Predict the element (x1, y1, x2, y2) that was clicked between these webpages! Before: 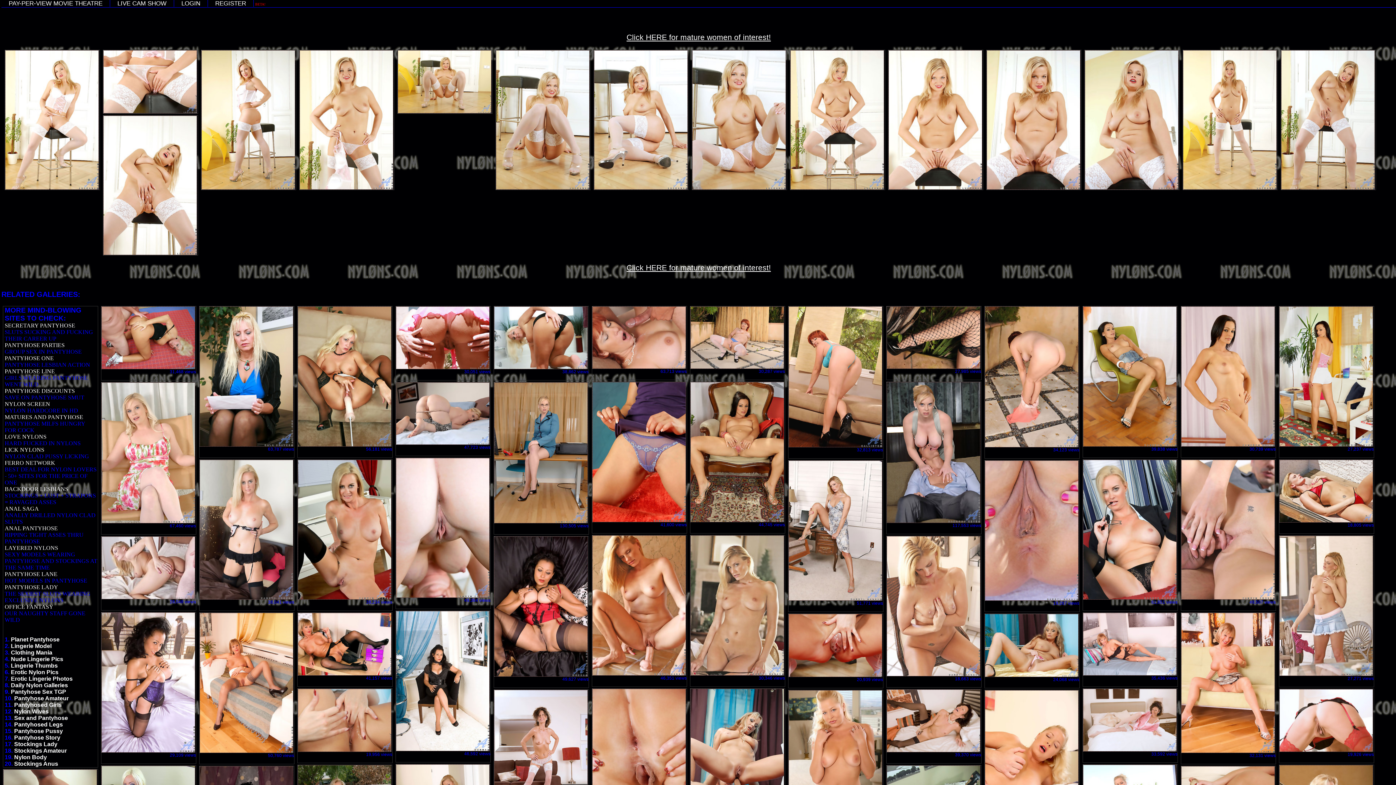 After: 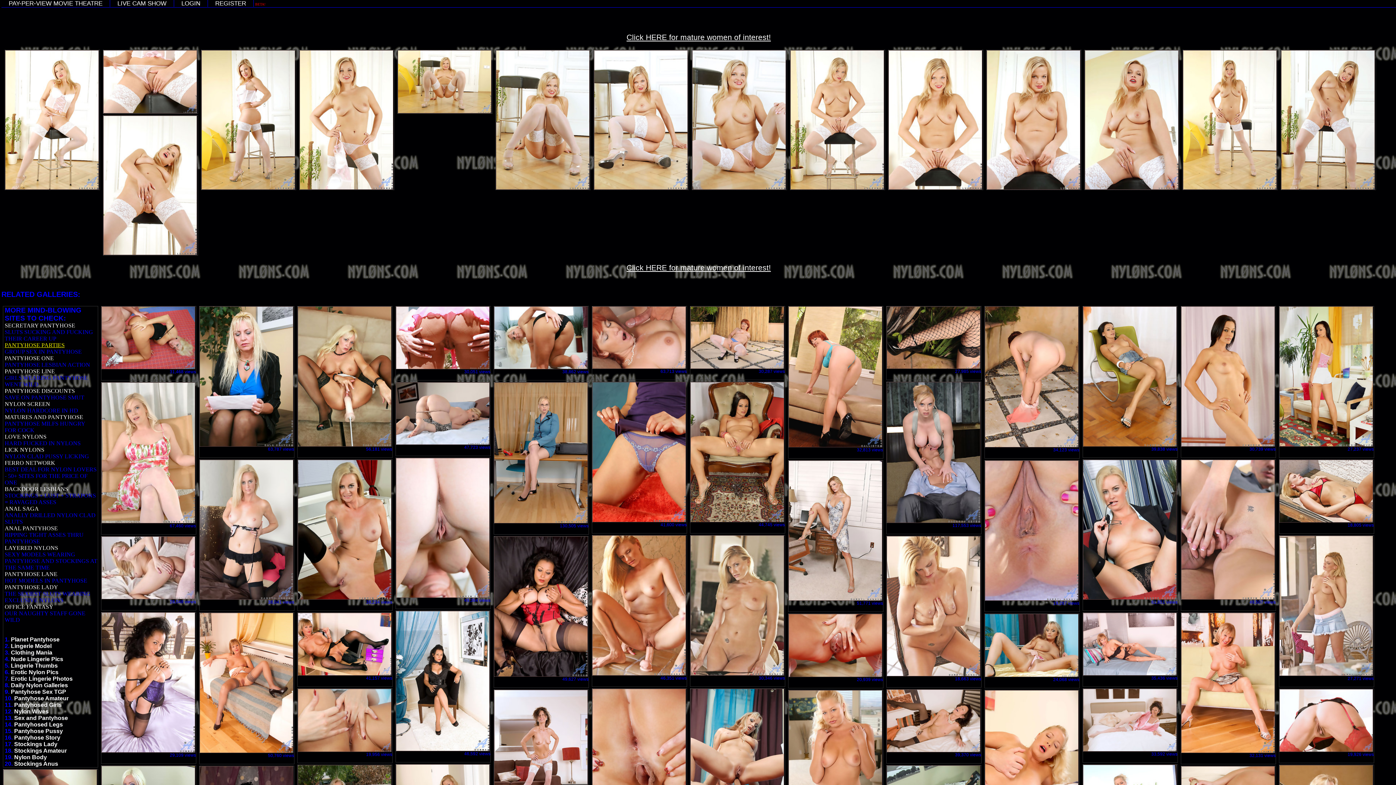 Action: bbox: (4, 342, 64, 348) label: PANTYHOSE PARTIES